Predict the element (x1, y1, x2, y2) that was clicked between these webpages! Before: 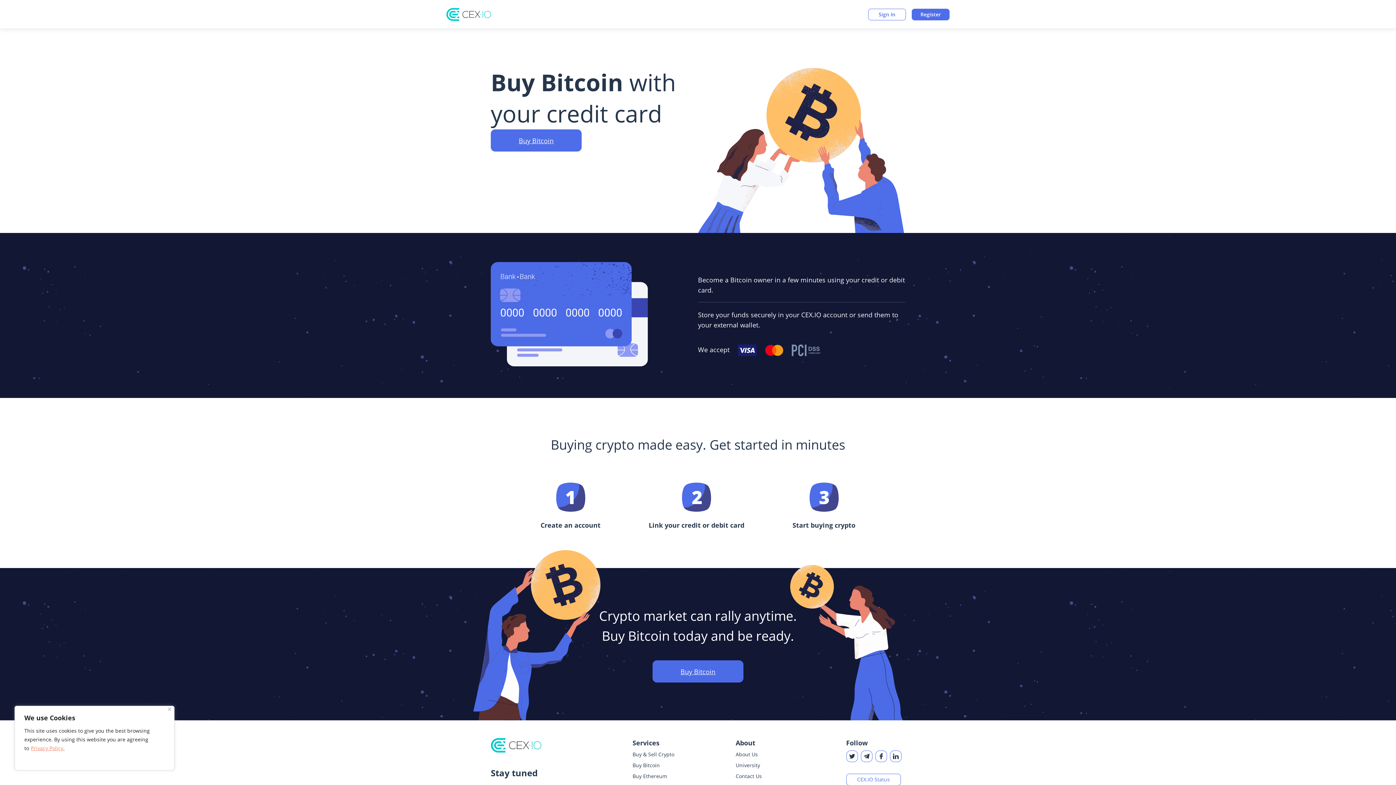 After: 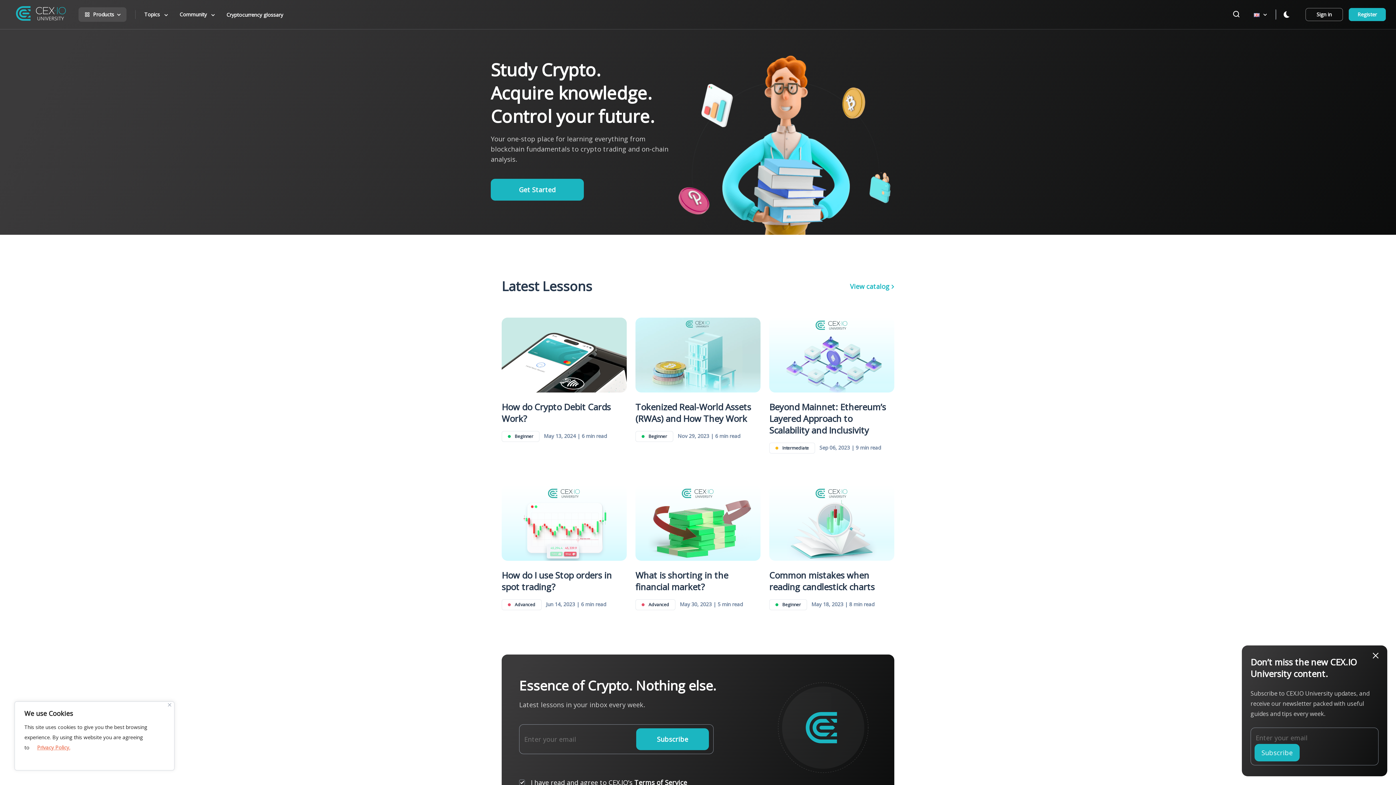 Action: label: University bbox: (735, 761, 828, 769)